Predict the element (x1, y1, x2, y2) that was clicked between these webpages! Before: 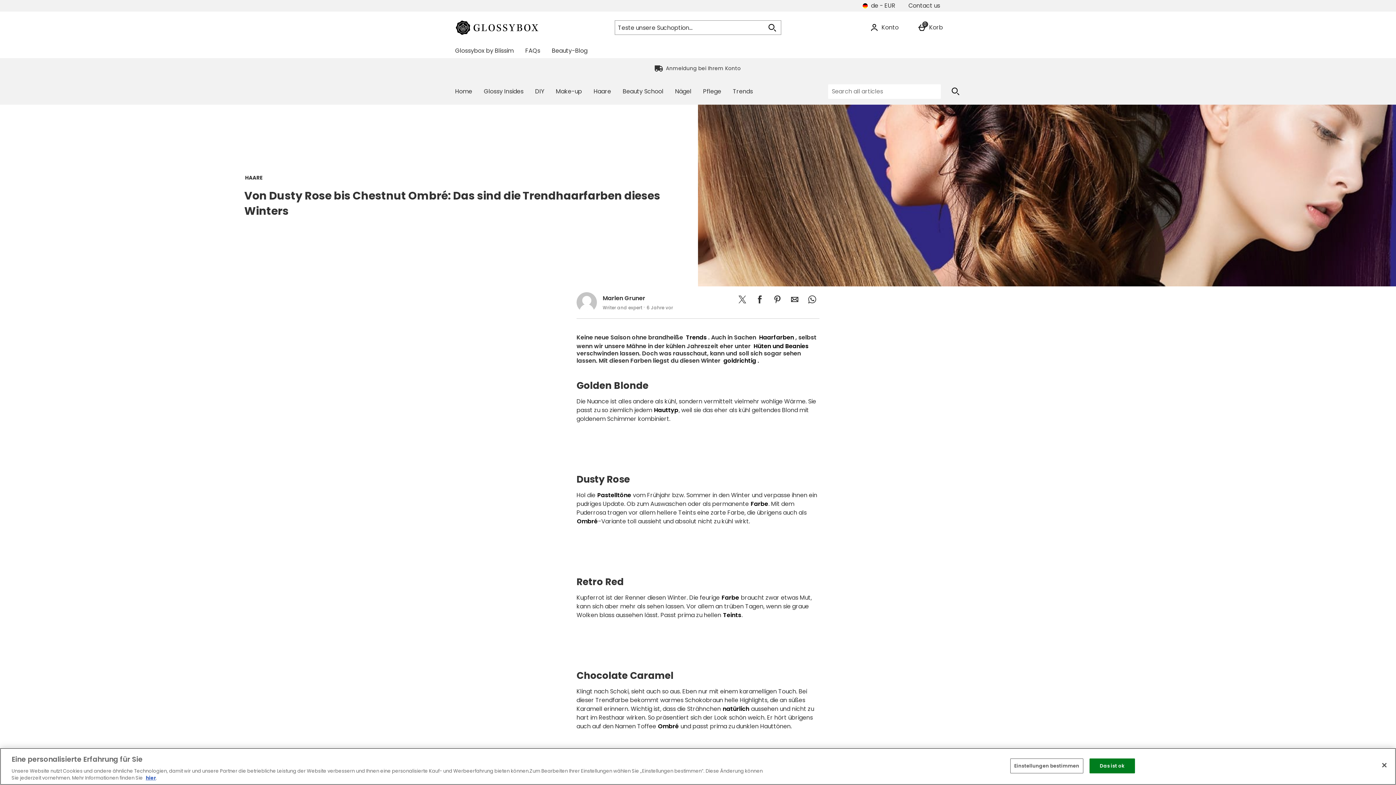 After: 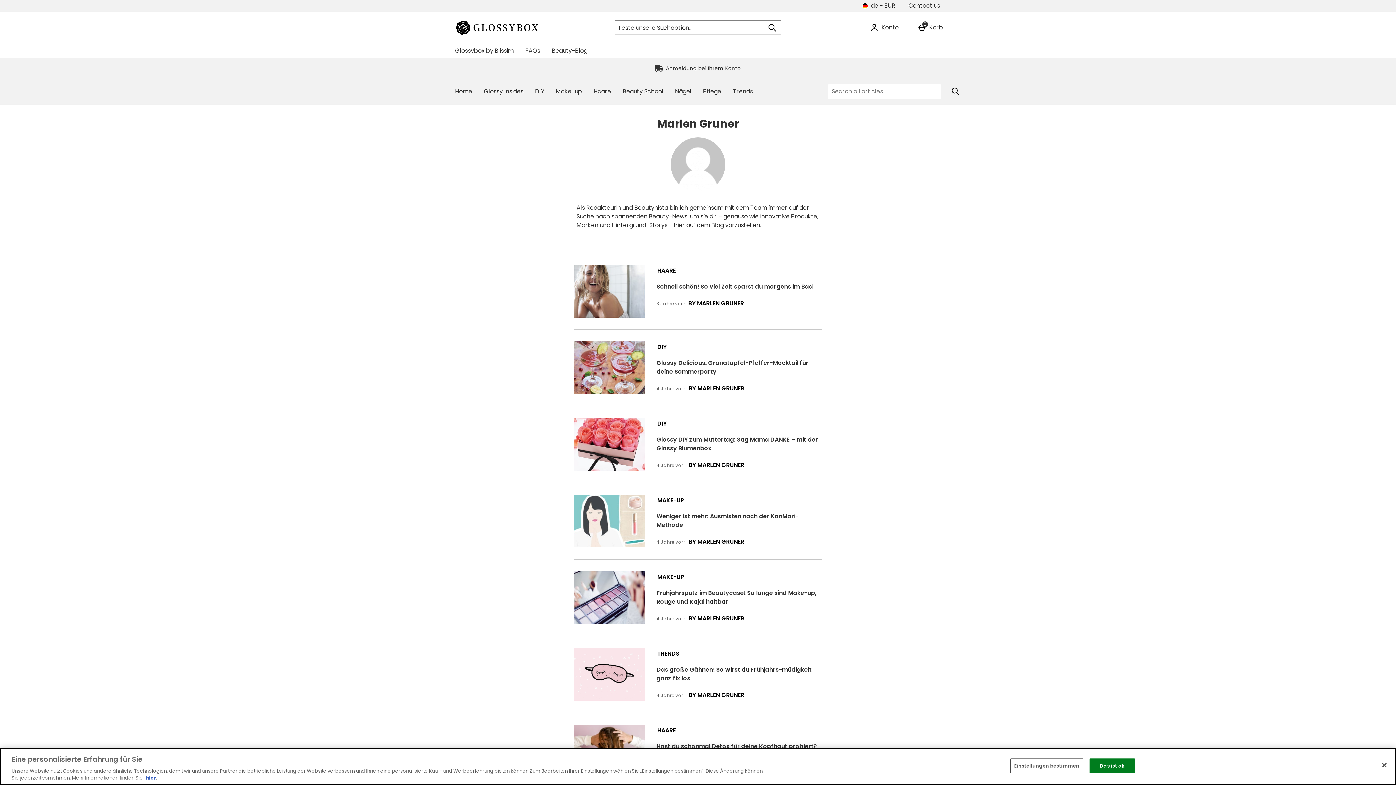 Action: bbox: (602, 294, 645, 302) label: Marlen Gruner